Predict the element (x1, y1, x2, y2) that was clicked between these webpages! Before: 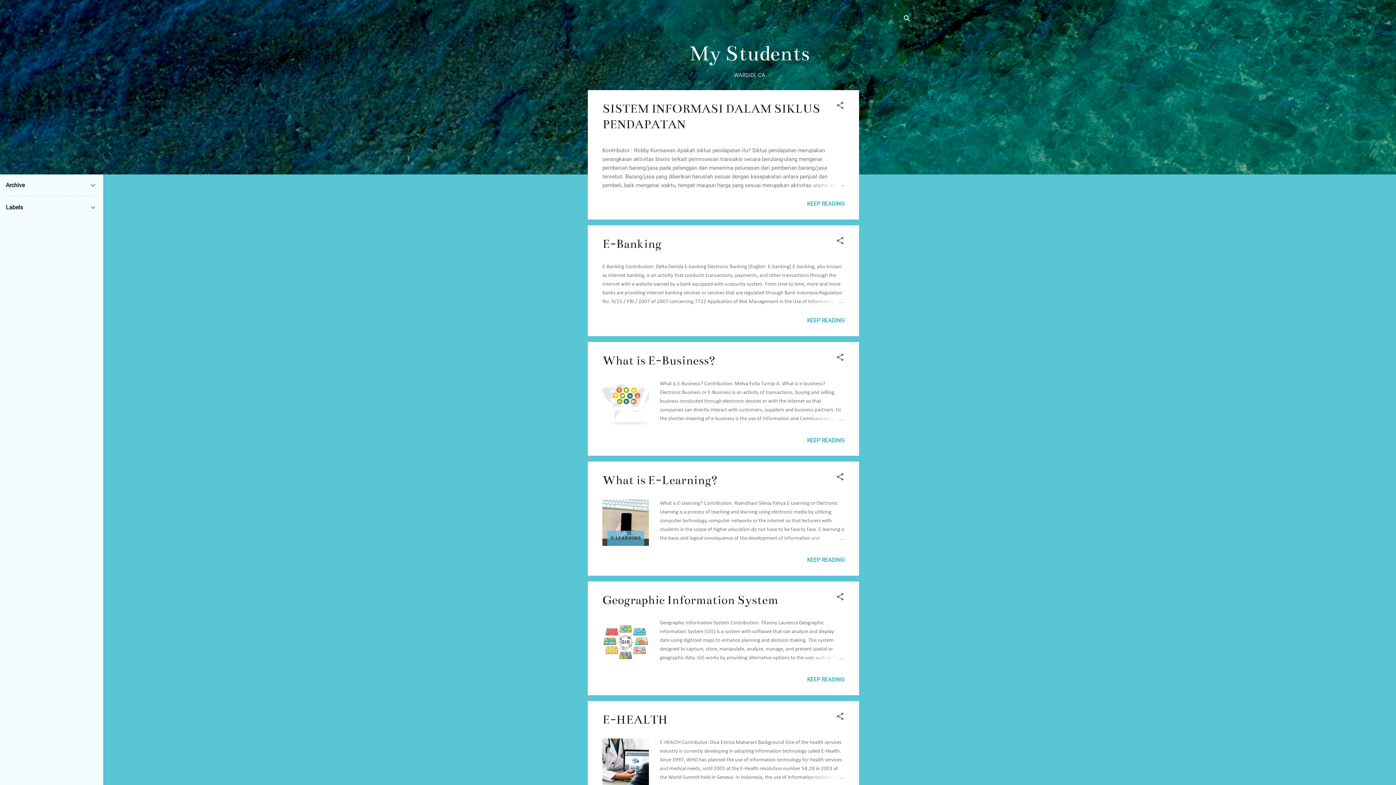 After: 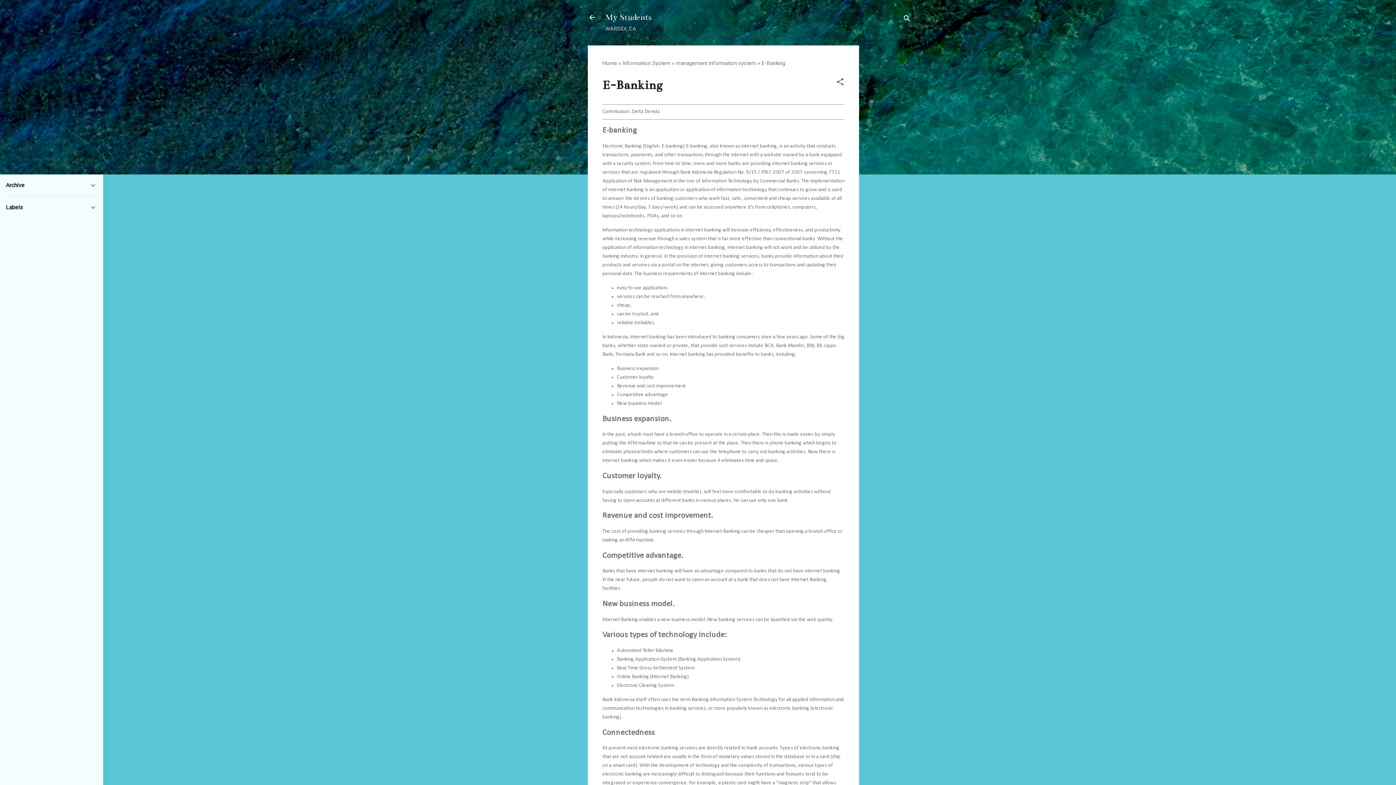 Action: label: E-Banking bbox: (602, 236, 661, 251)